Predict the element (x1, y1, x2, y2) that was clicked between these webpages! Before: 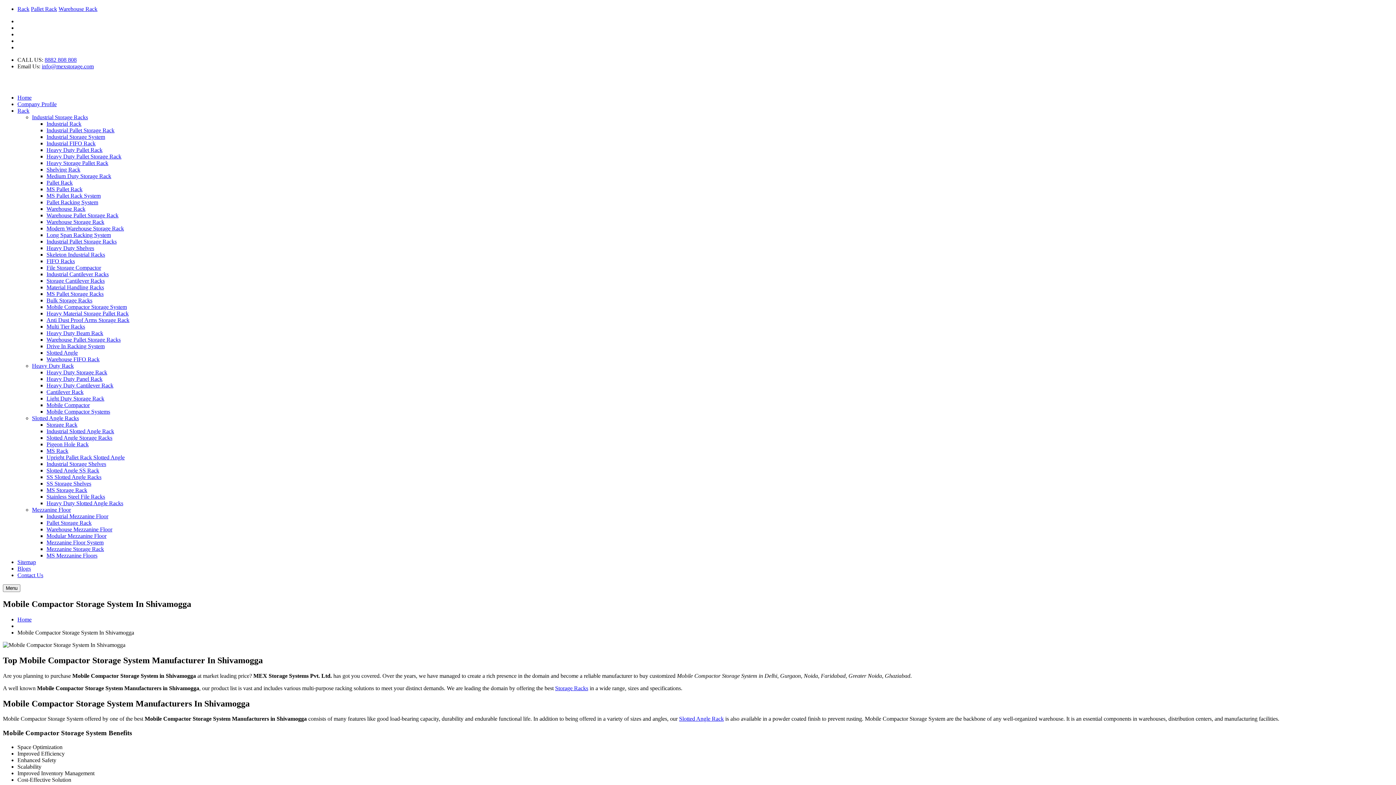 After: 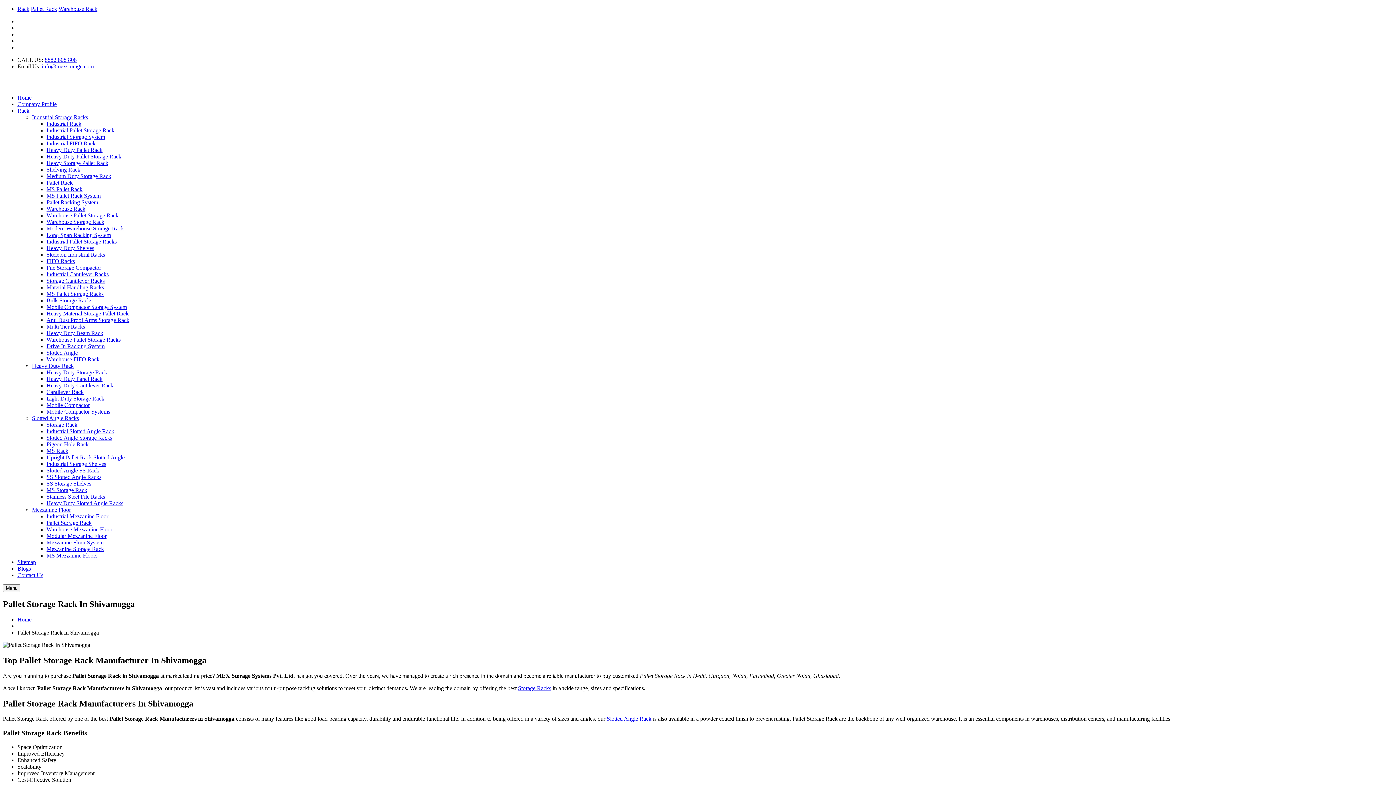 Action: bbox: (46, 520, 91, 526) label: Pallet Storage Rack